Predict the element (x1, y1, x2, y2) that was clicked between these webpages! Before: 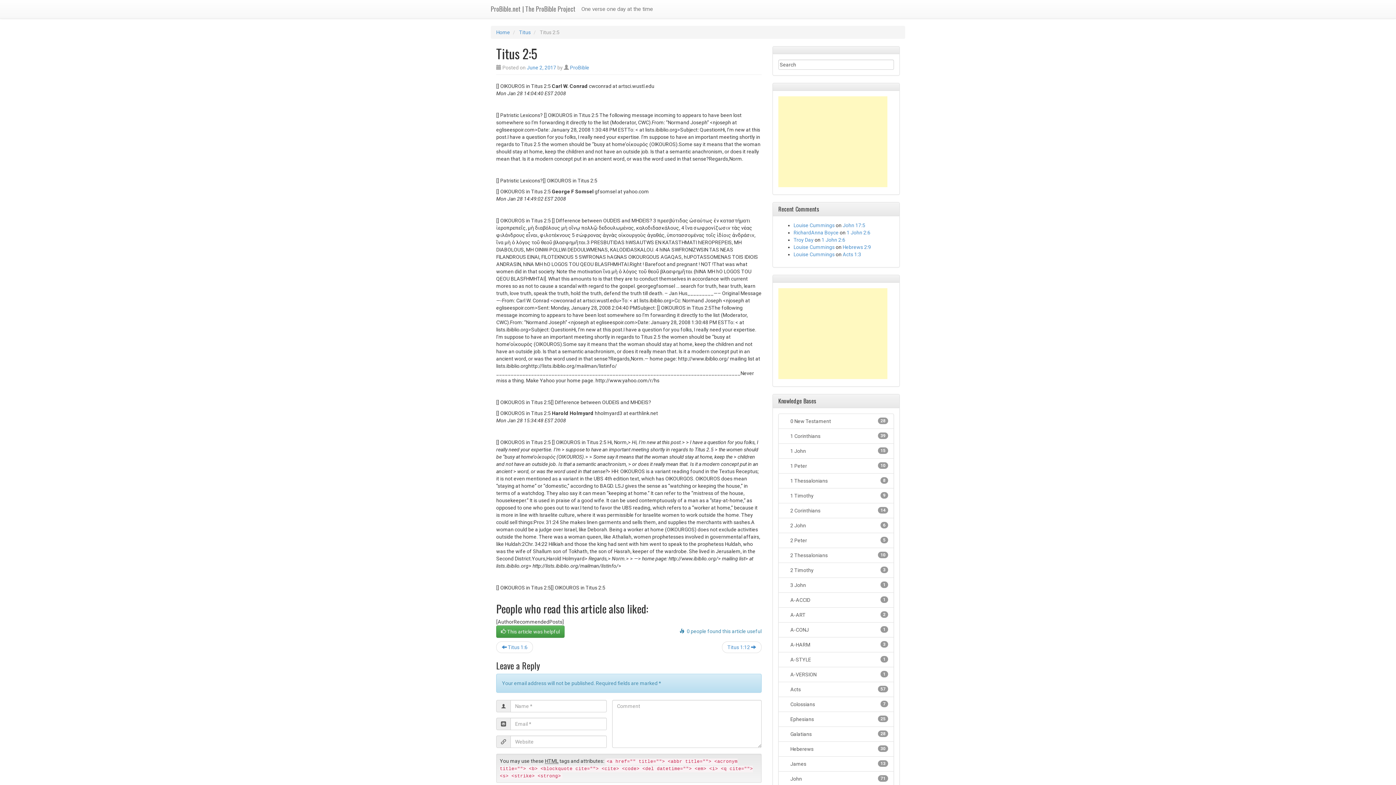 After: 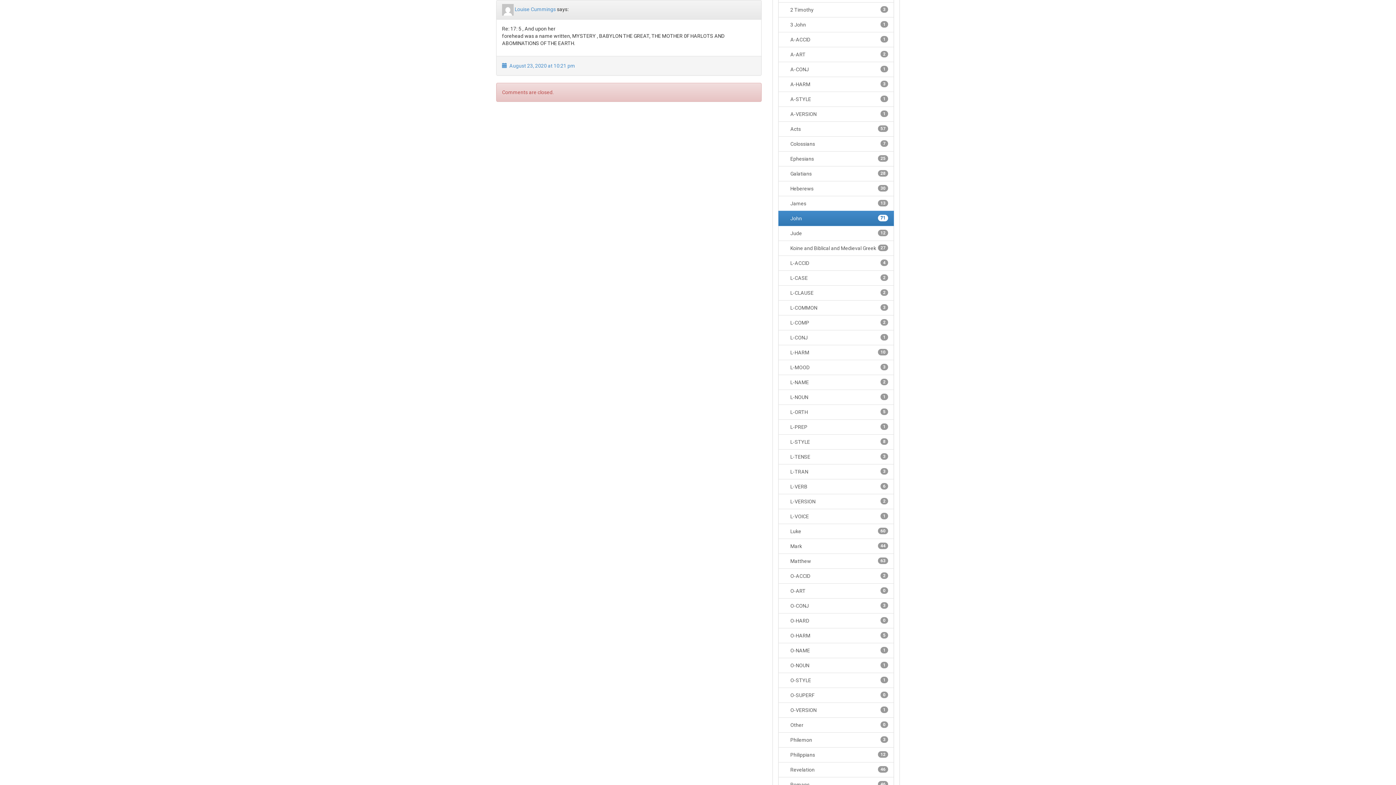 Action: bbox: (842, 222, 865, 228) label: John 17:5